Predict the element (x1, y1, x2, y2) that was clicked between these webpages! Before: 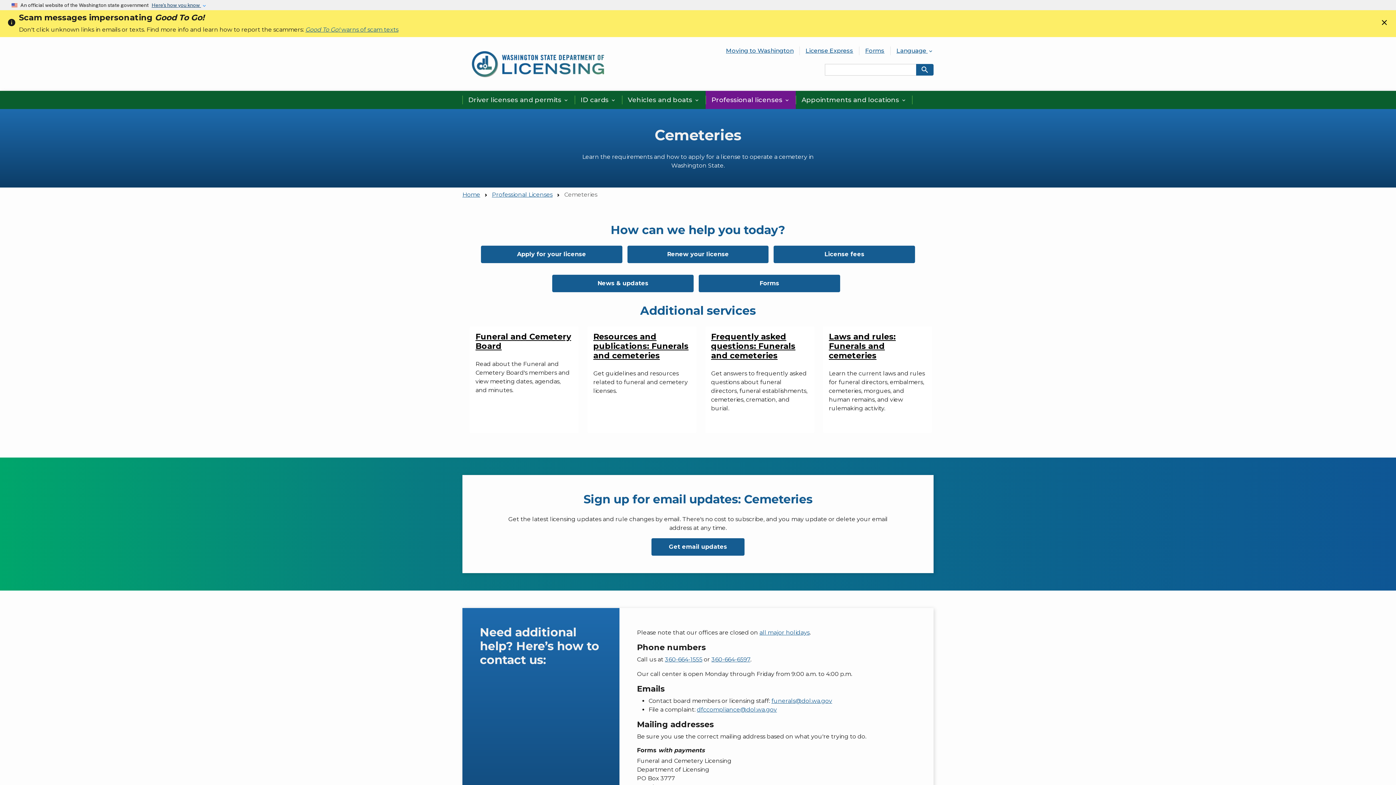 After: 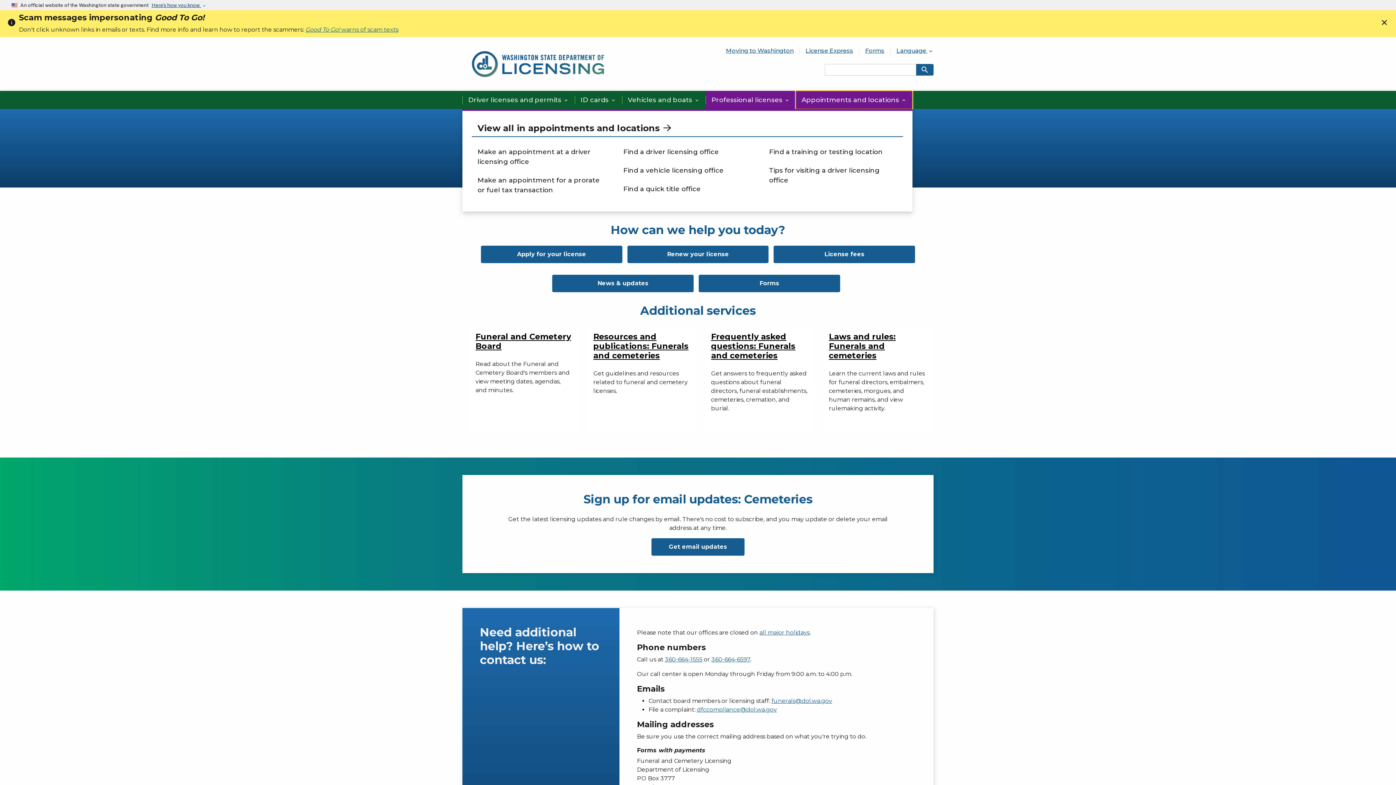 Action: bbox: (796, 90, 912, 109) label: Appointments and locations 